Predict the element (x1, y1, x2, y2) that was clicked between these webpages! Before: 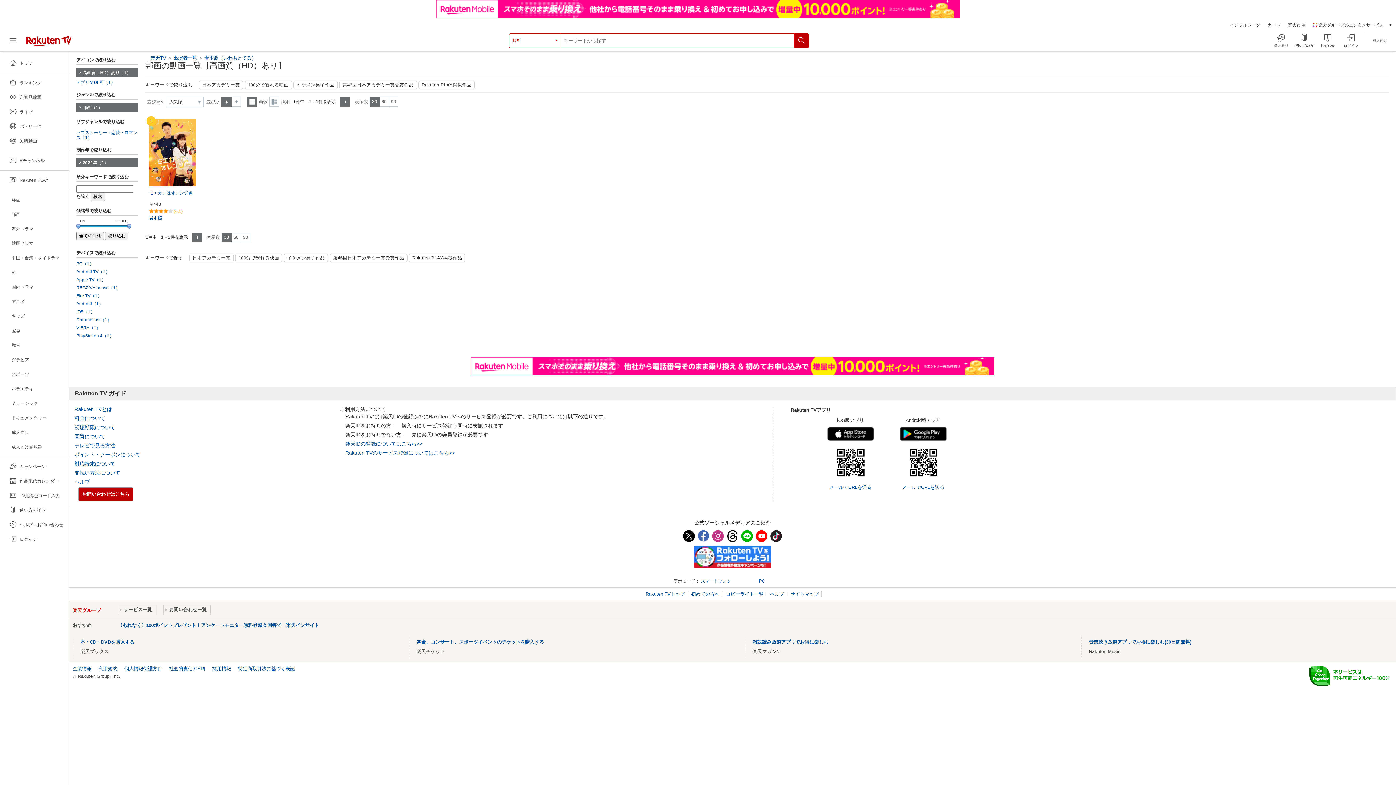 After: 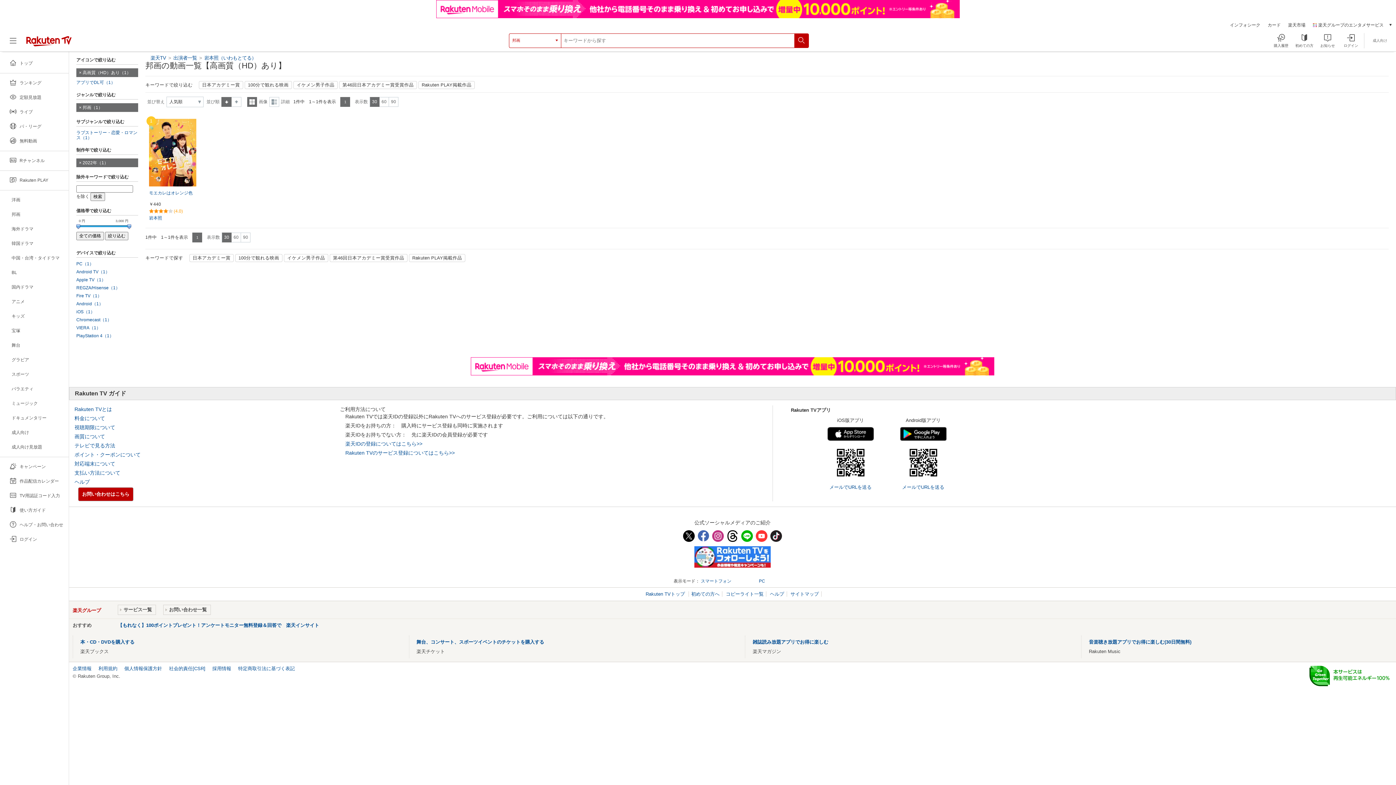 Action: bbox: (756, 530, 767, 542)